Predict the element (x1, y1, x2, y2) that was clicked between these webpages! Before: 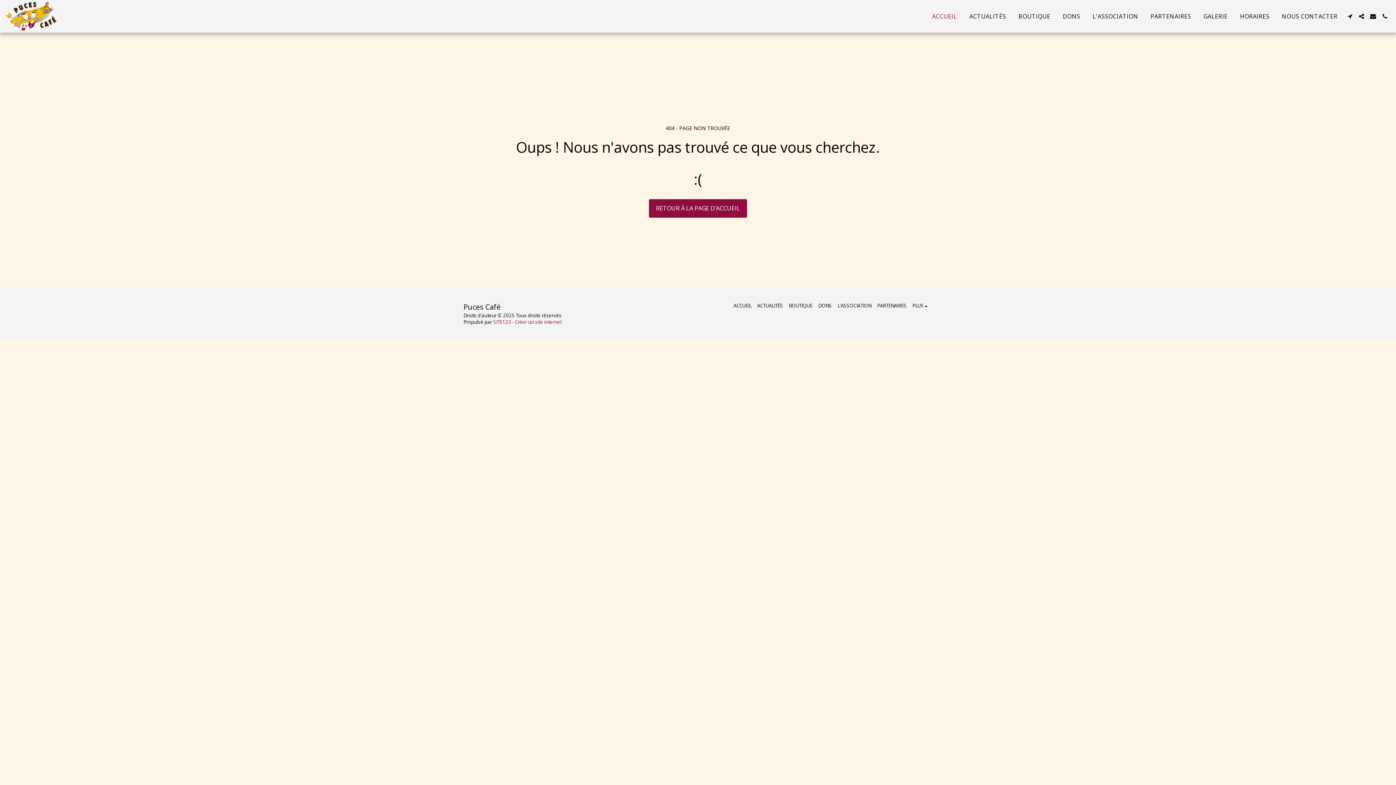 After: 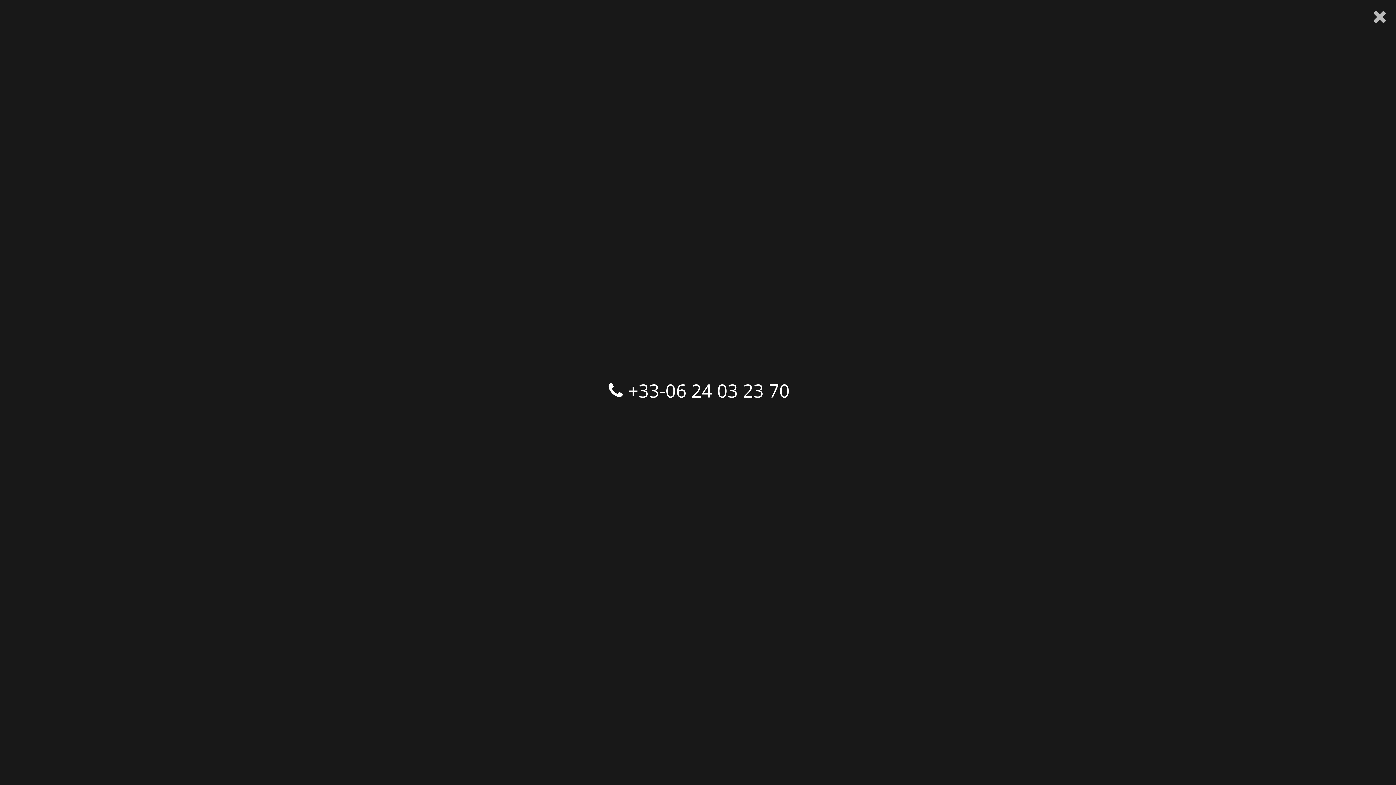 Action: label:   bbox: (1379, 13, 1390, 19)